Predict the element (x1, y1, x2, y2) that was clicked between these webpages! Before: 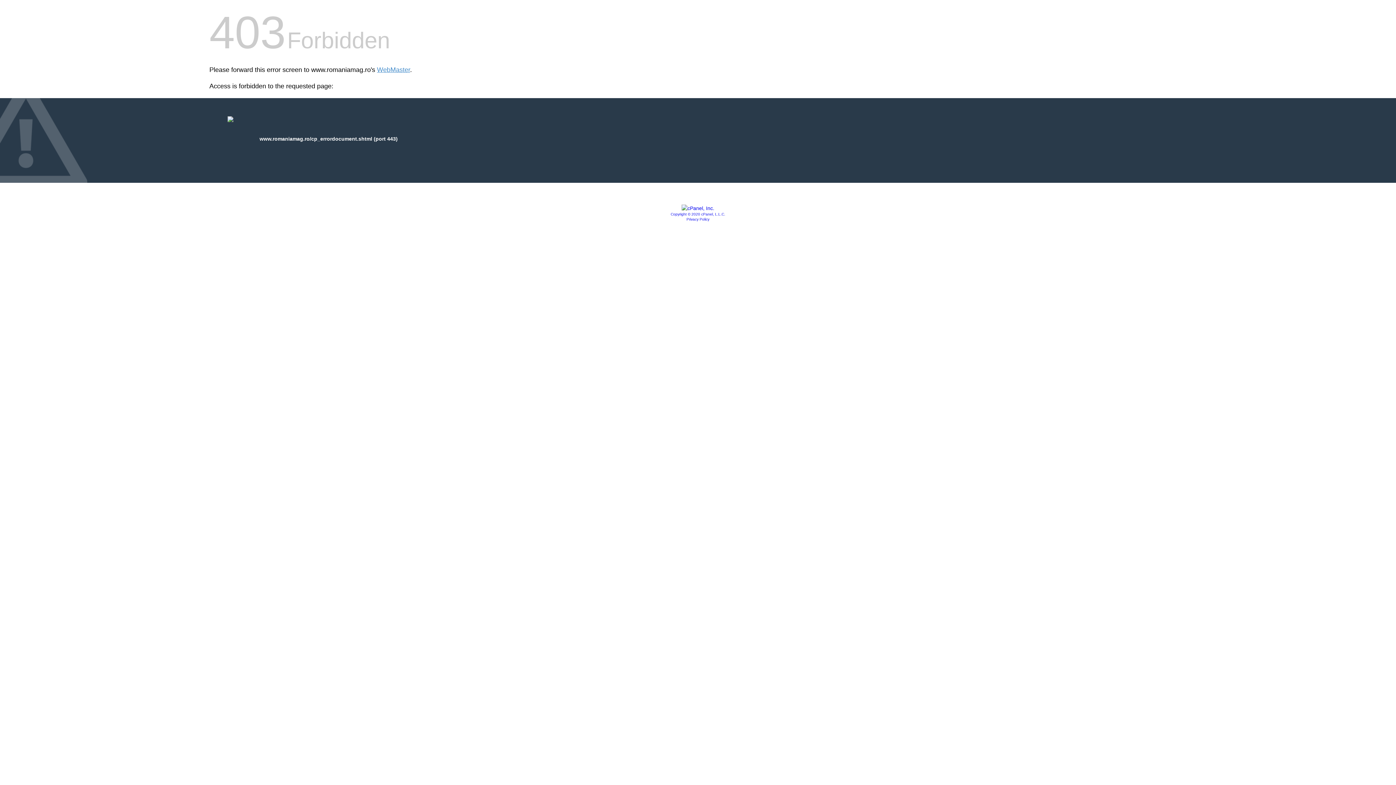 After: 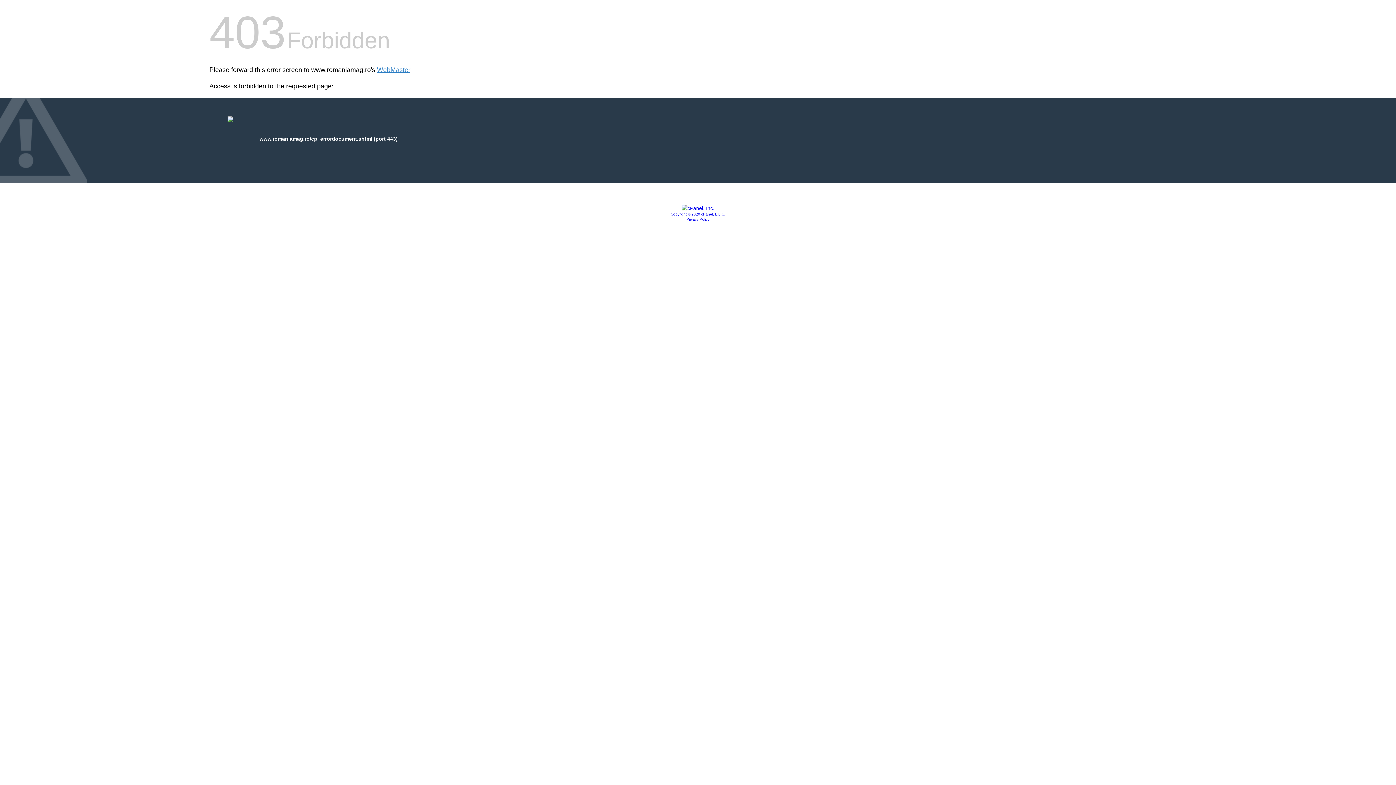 Action: bbox: (670, 212, 725, 216) label: Copyright © 2020 cPanel, L.L.C.